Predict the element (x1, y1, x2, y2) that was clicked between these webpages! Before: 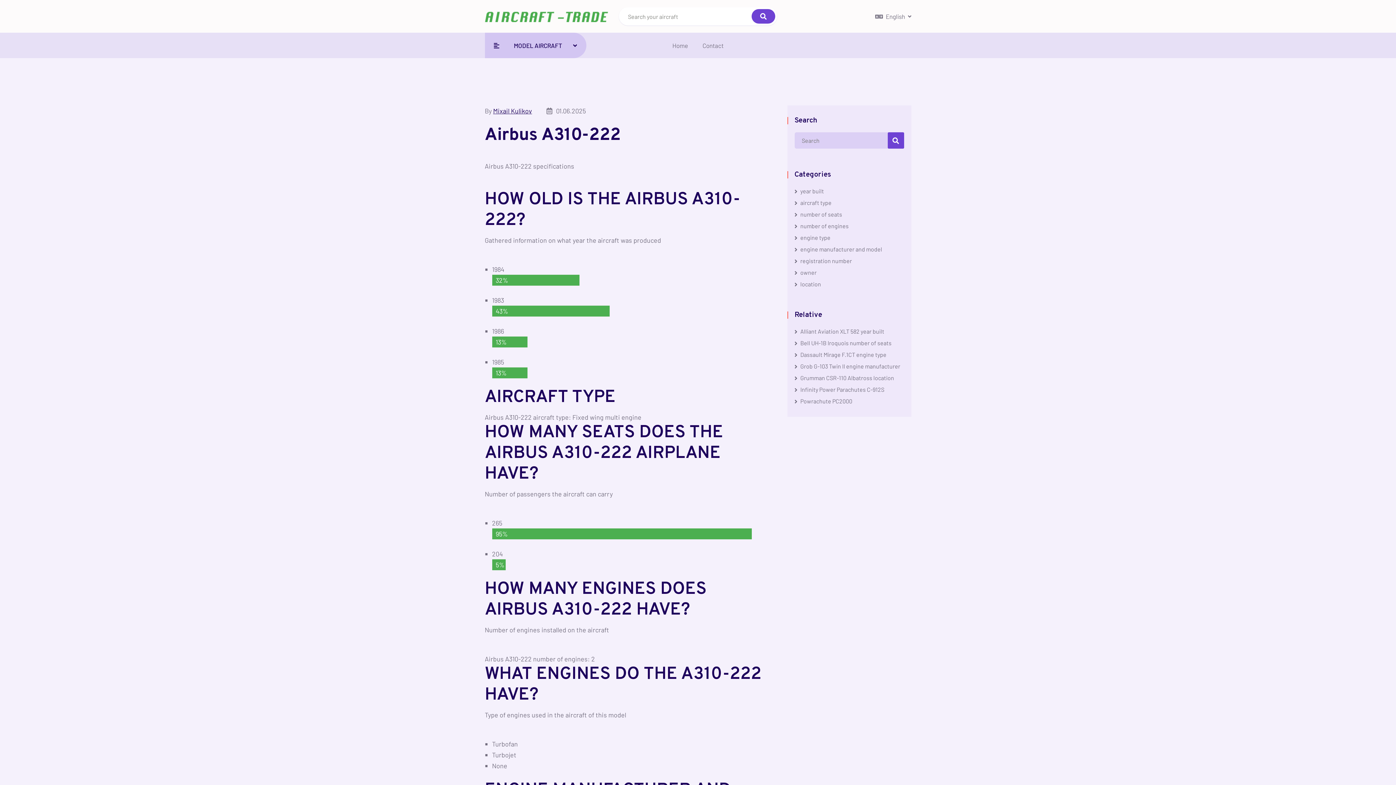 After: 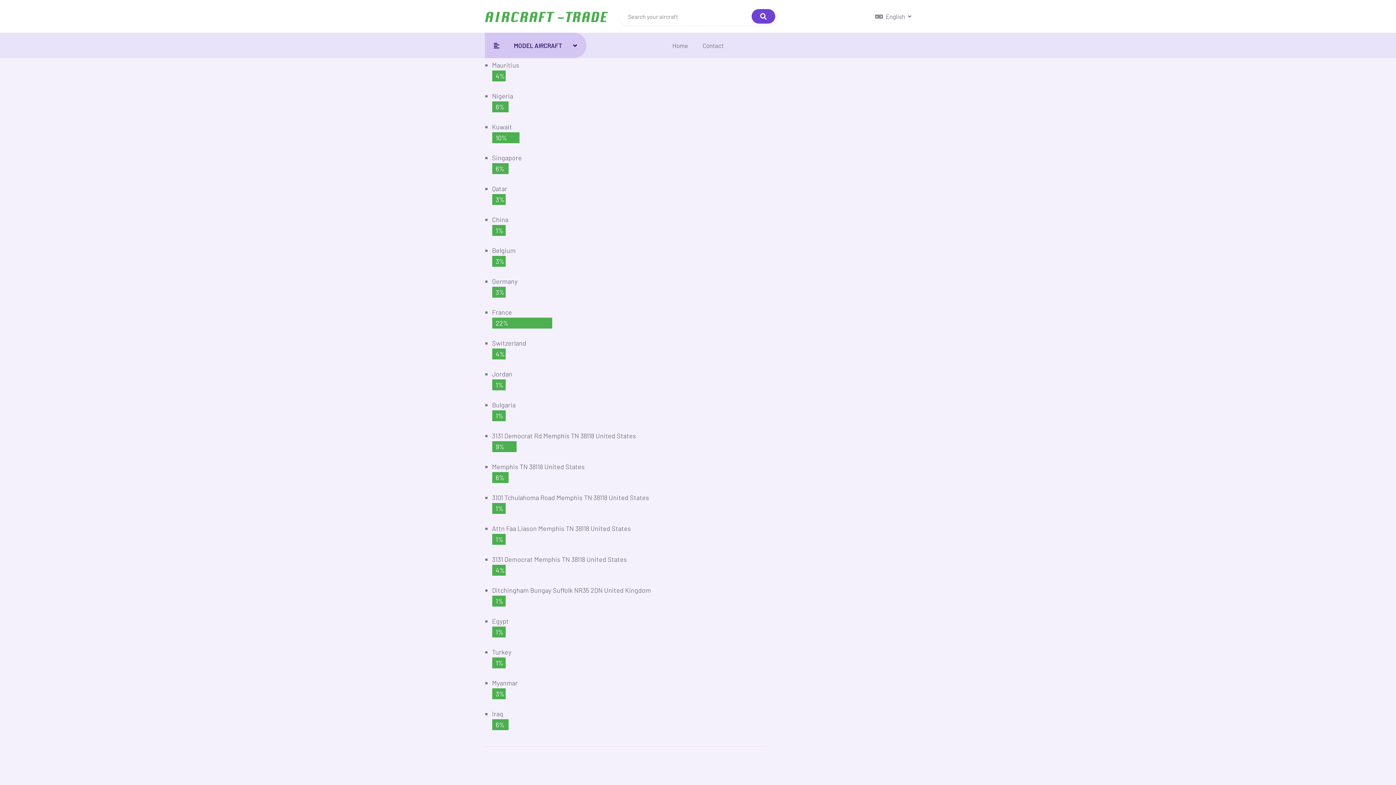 Action: label: location bbox: (794, 279, 821, 289)